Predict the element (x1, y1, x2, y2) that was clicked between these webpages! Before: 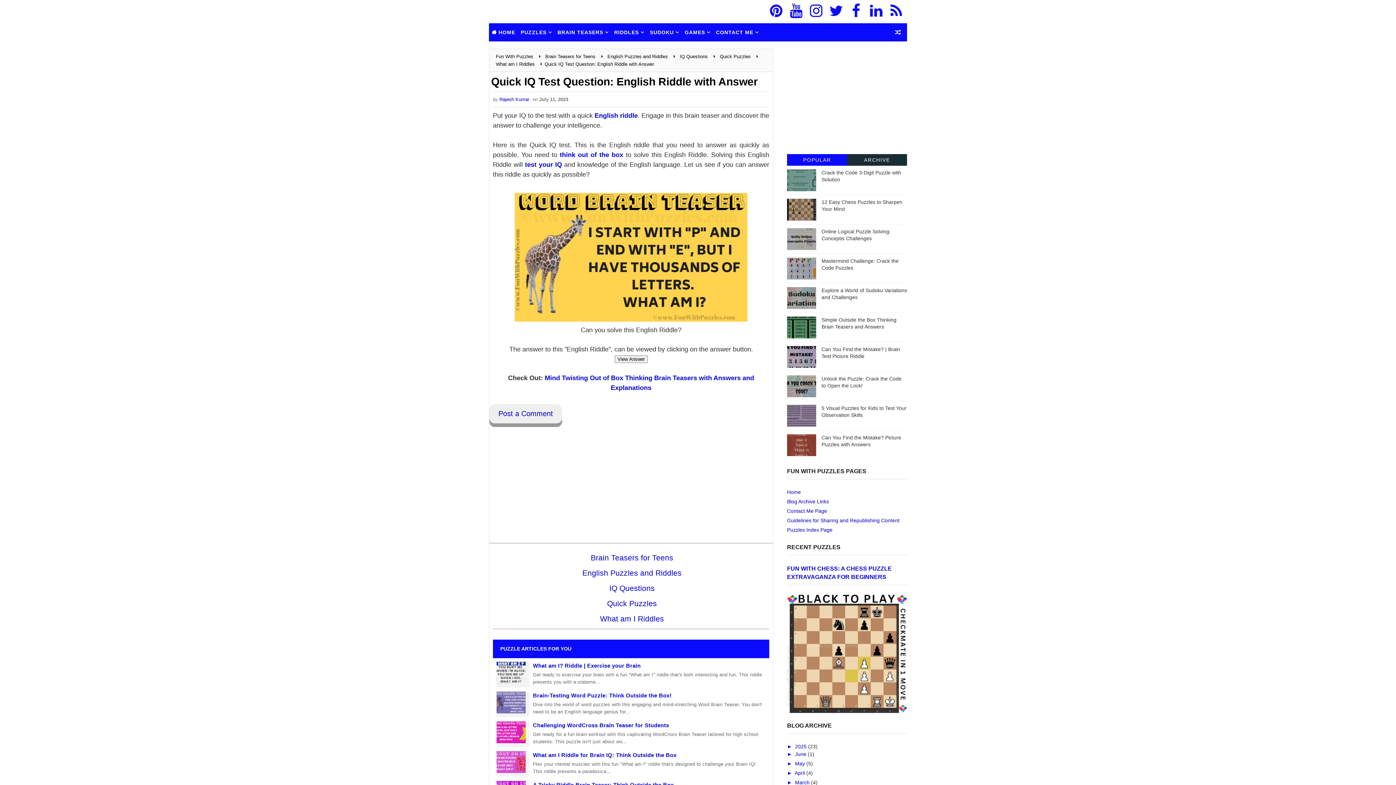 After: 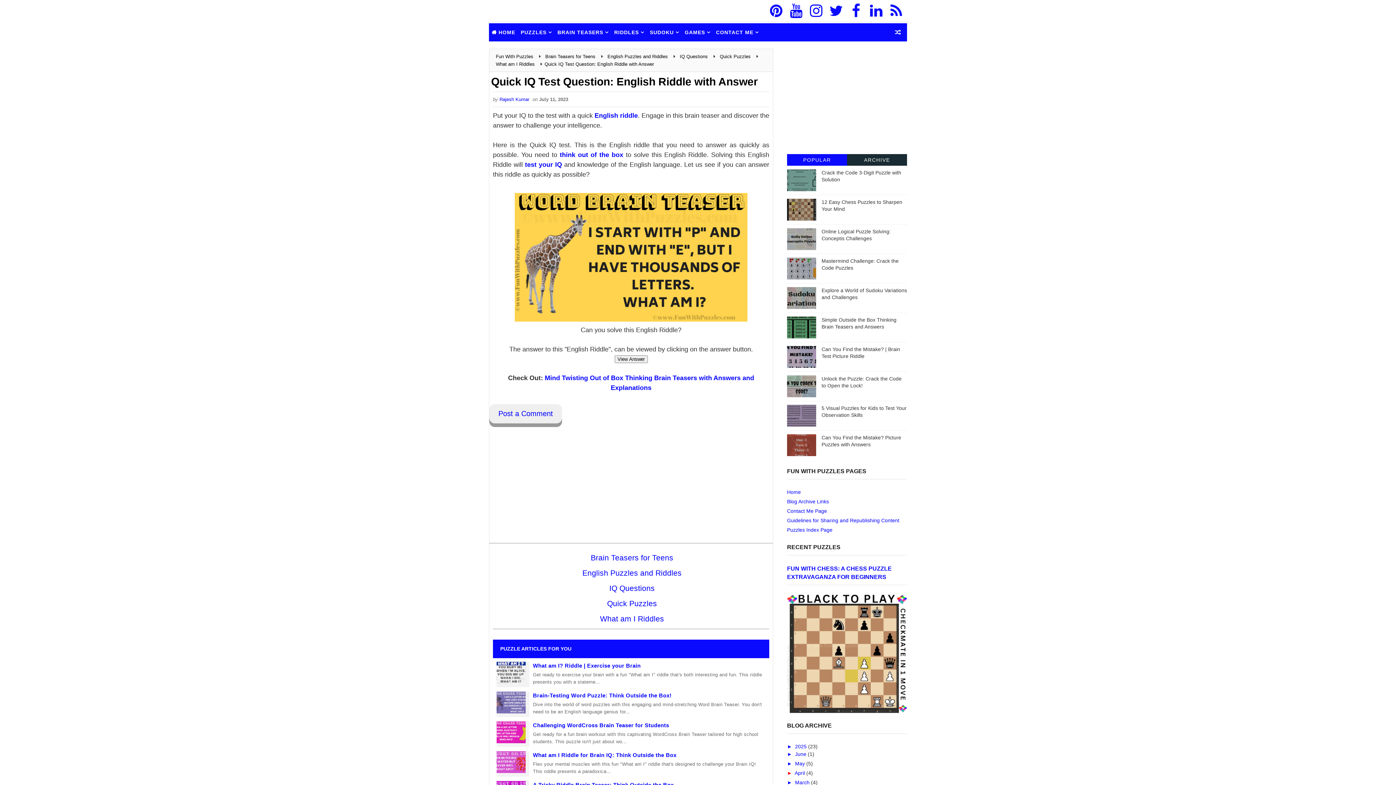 Action: label: ►   bbox: (787, 770, 794, 776)